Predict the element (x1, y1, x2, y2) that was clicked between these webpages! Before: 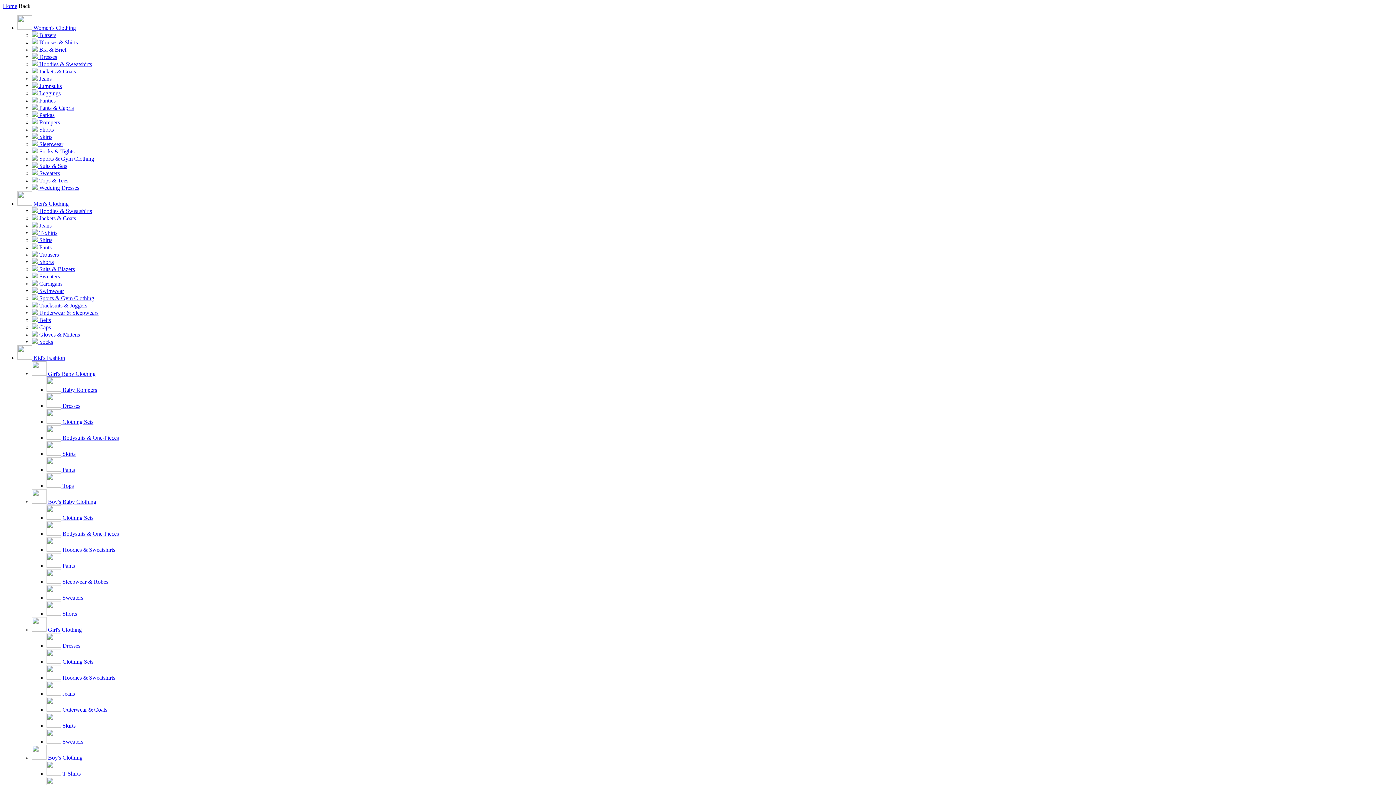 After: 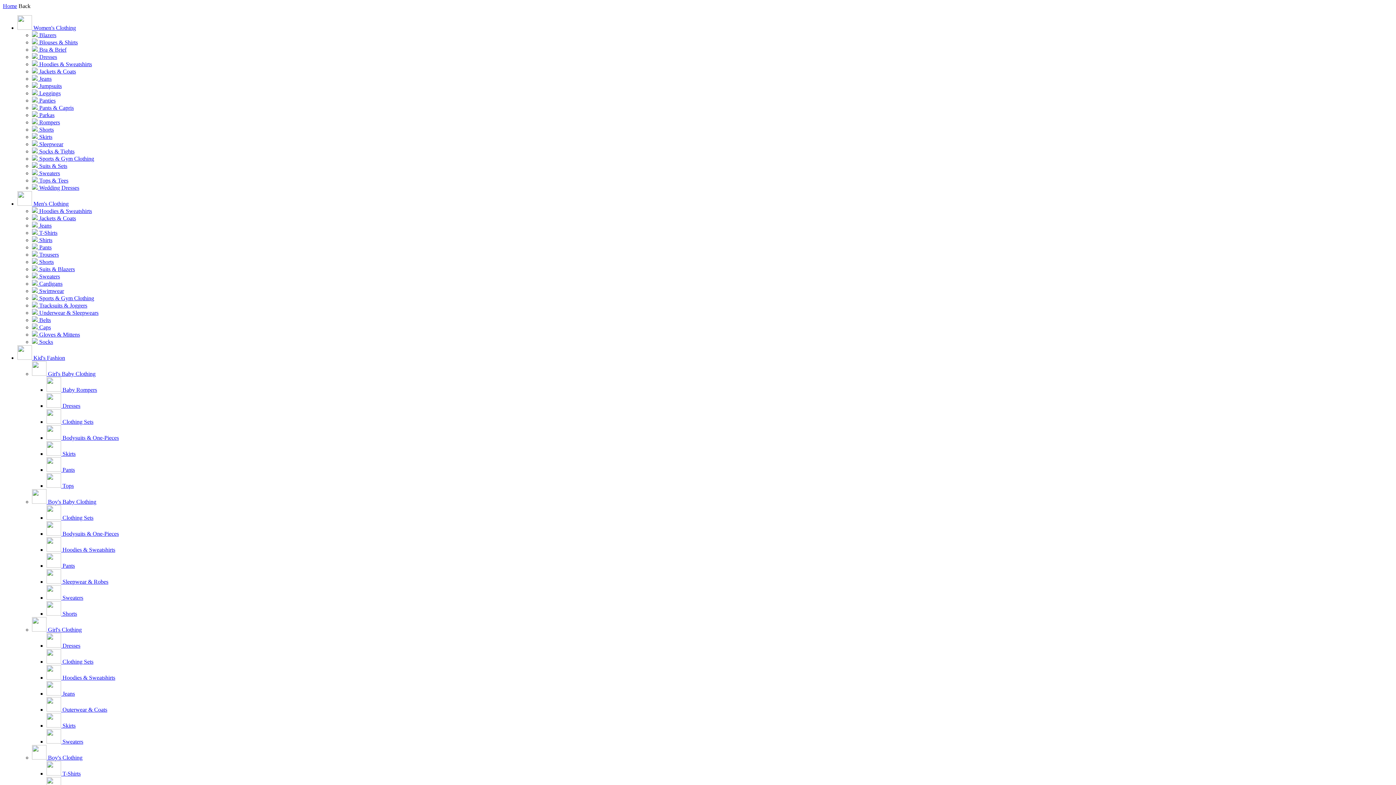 Action: label:  Pants bbox: (46, 562, 74, 569)